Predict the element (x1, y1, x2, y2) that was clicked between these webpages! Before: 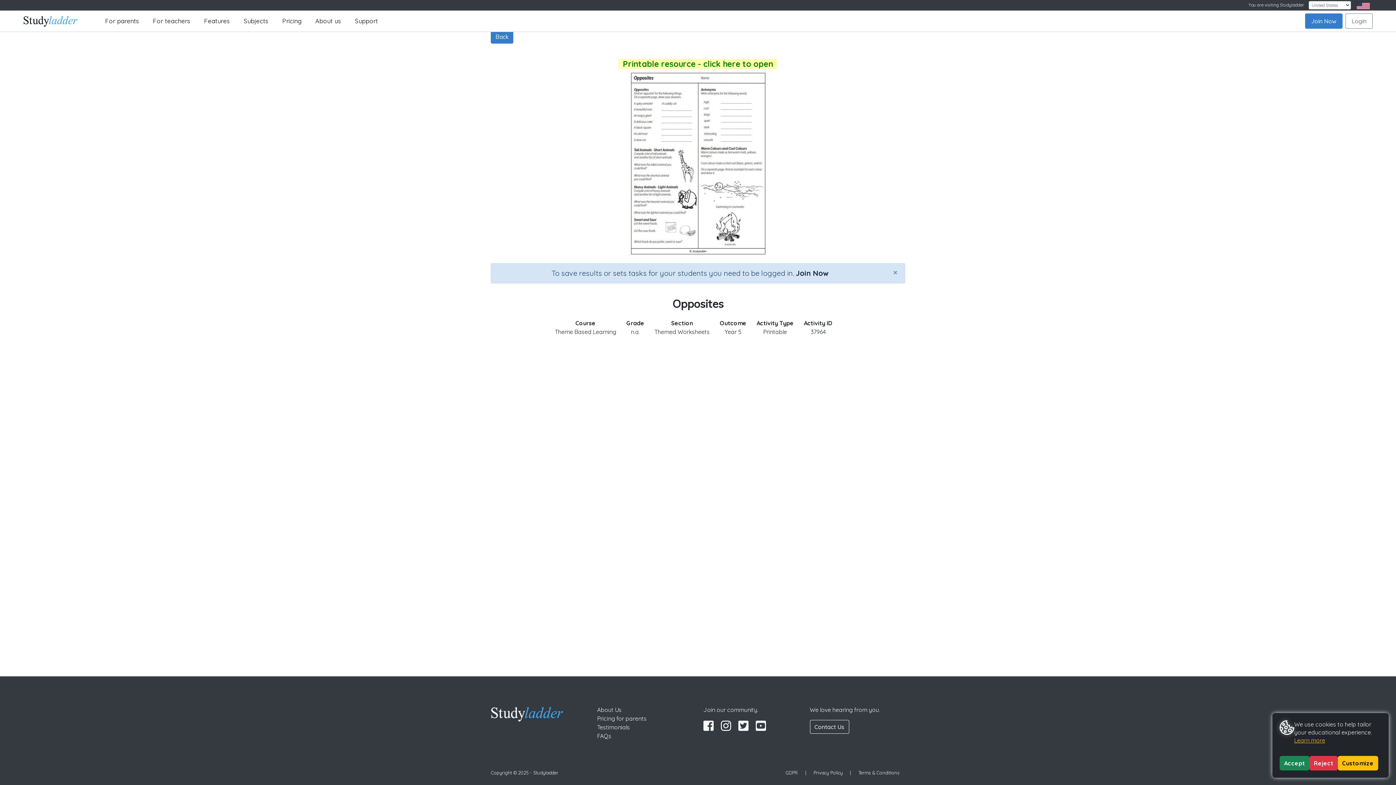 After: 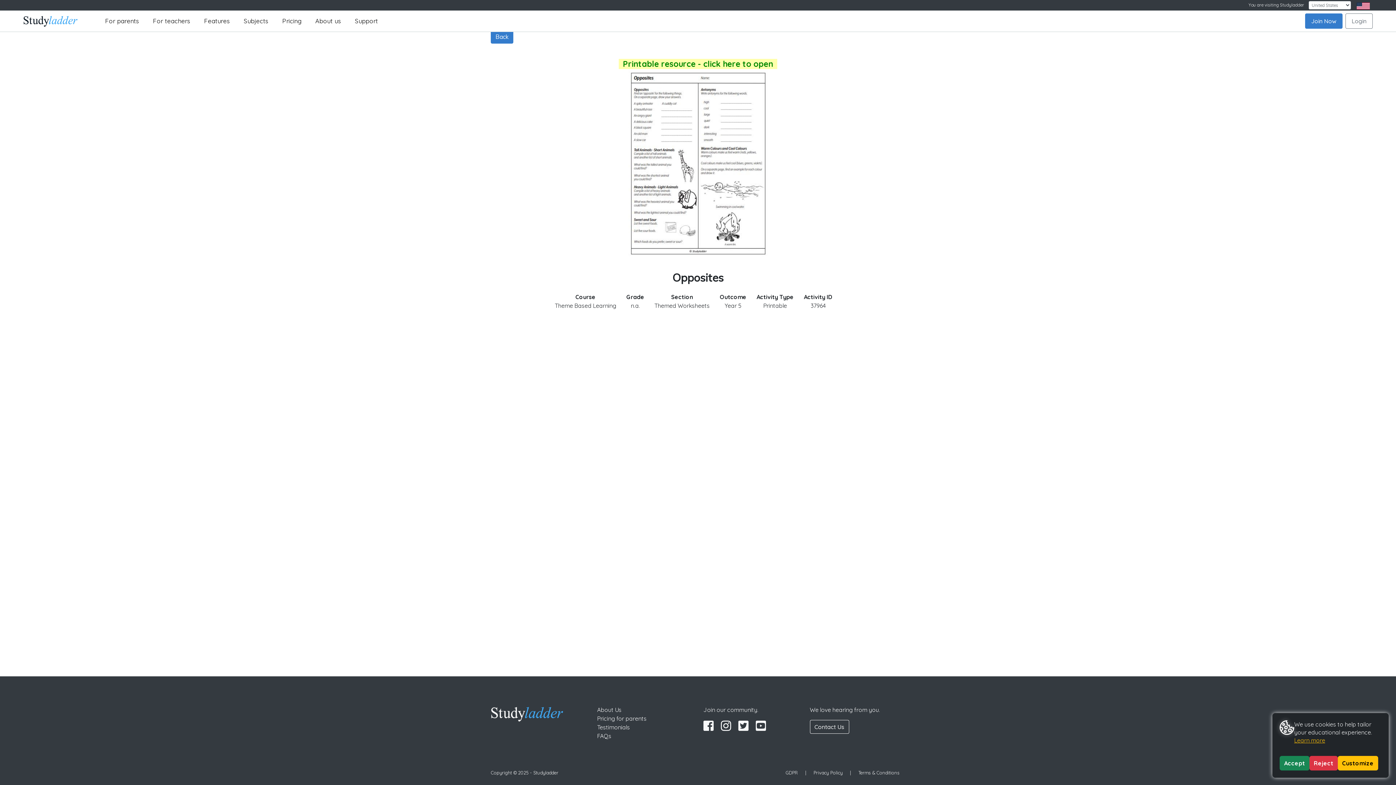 Action: bbox: (886, 263, 905, 281) label: Close